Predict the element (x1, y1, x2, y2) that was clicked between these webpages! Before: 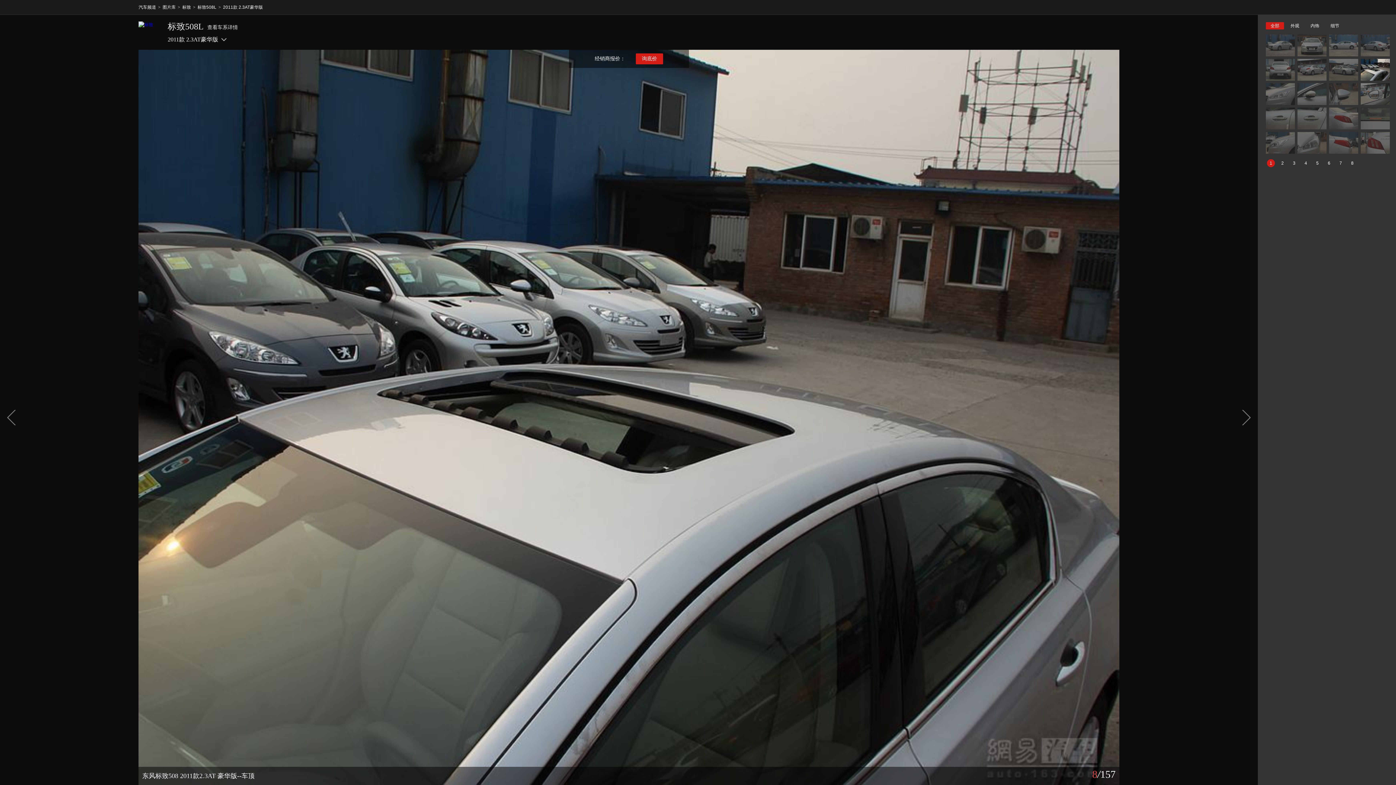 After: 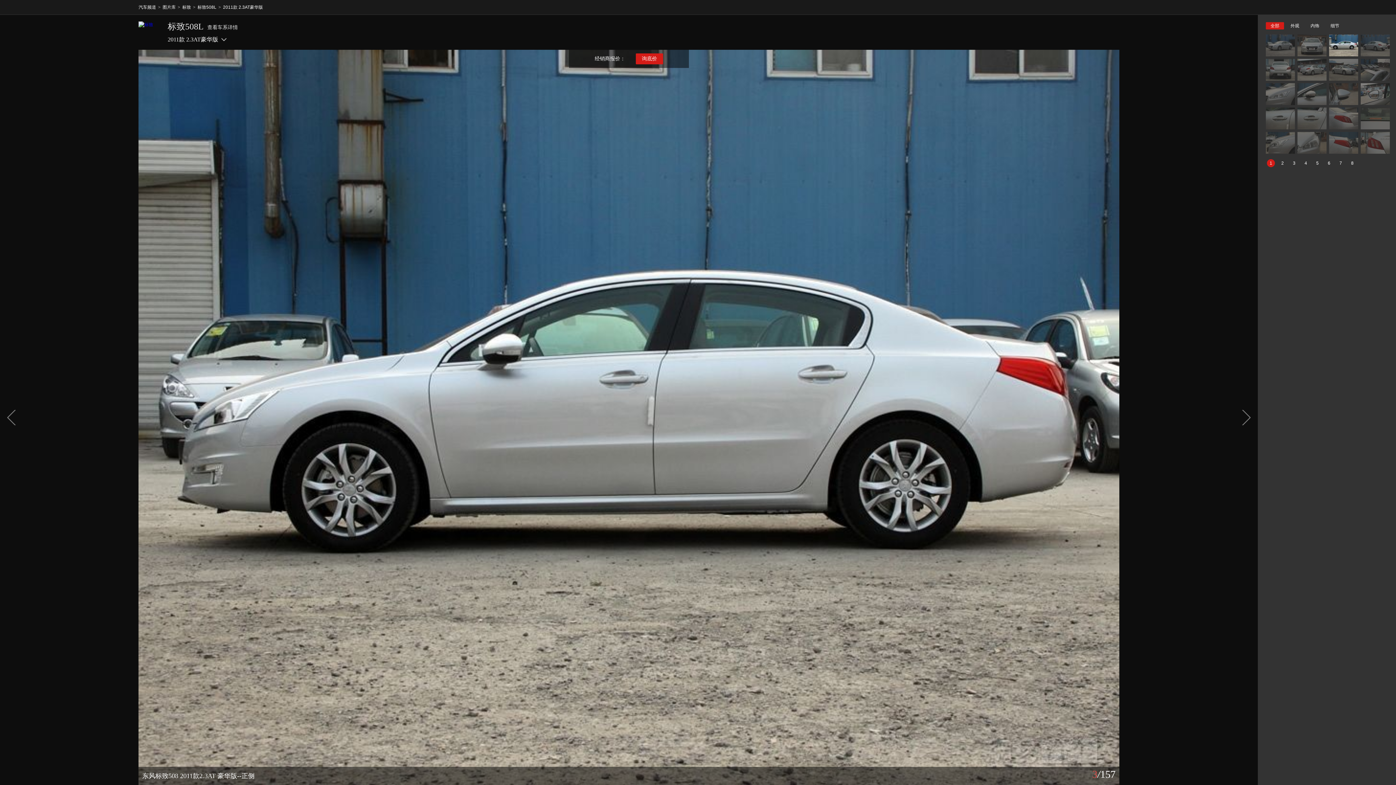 Action: bbox: (1329, 34, 1358, 56)